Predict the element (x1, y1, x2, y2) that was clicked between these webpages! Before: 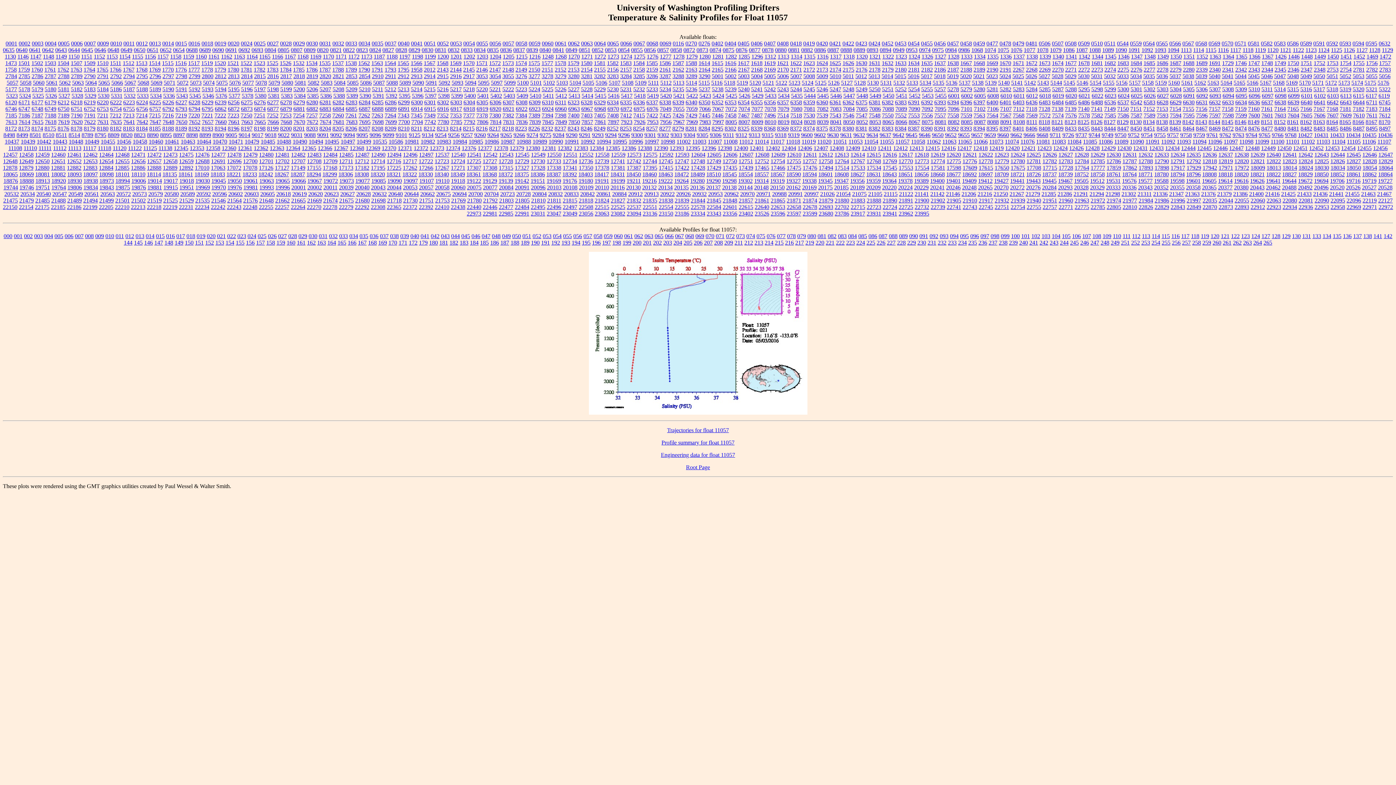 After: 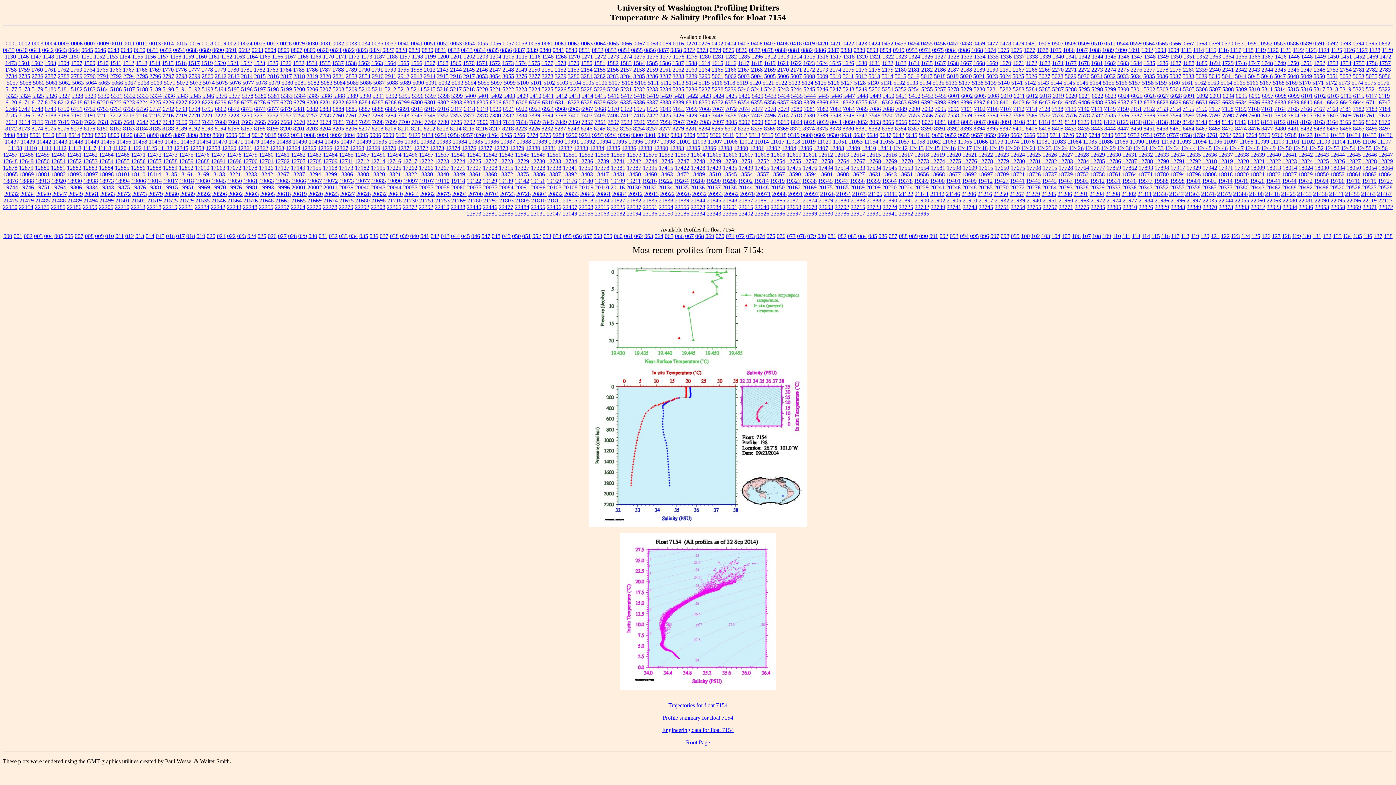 Action: label: 7154 bbox: (1169, 105, 1181, 111)